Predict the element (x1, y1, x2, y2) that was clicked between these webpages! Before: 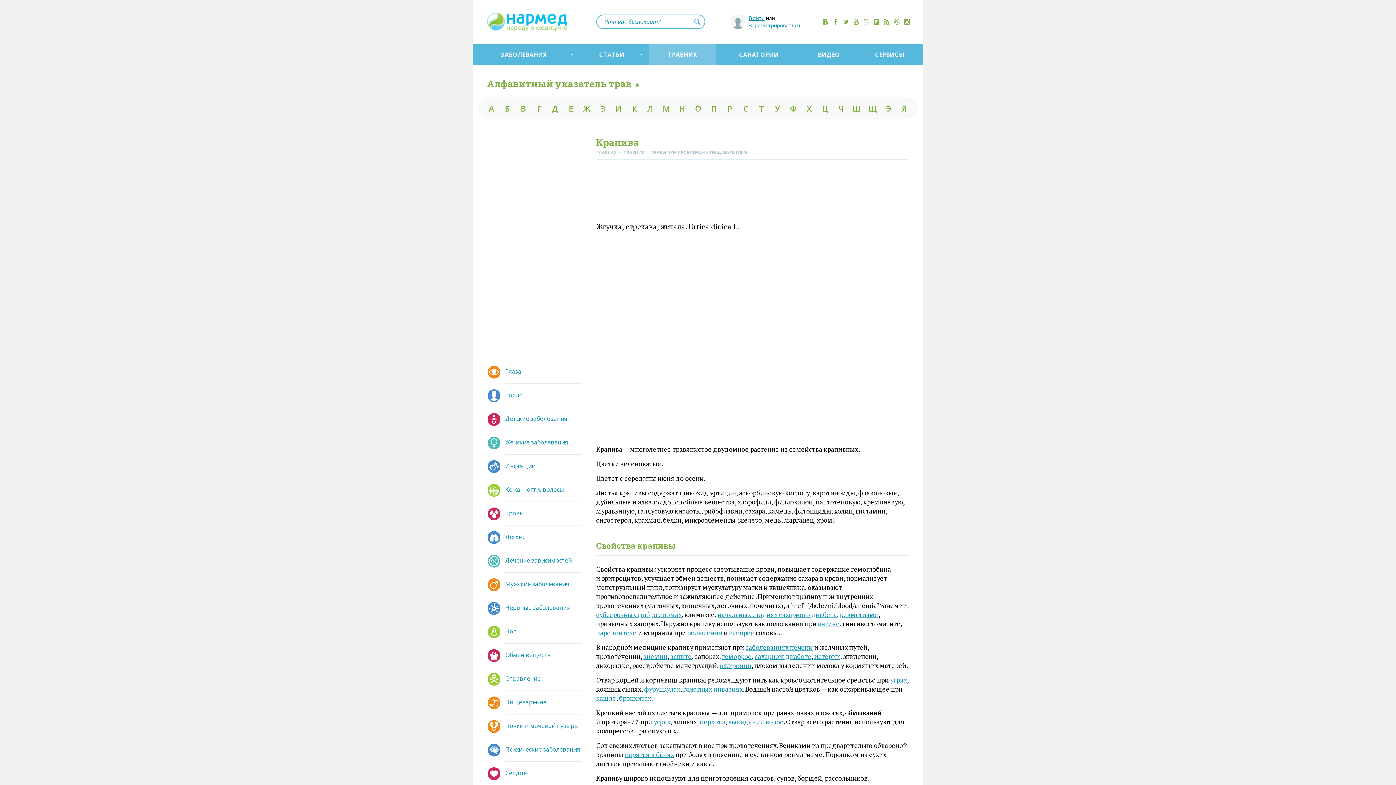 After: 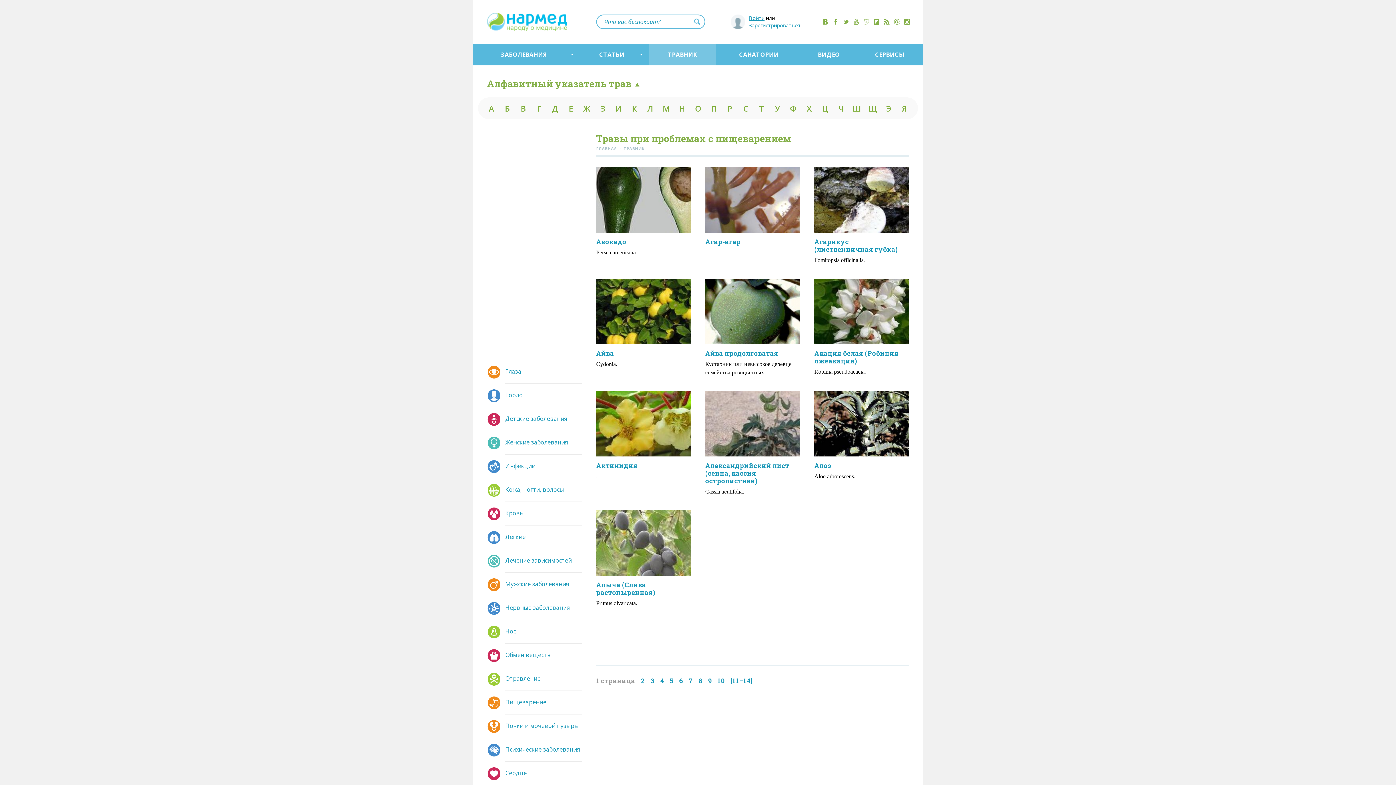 Action: bbox: (498, 698, 546, 706) label: Пищеварение